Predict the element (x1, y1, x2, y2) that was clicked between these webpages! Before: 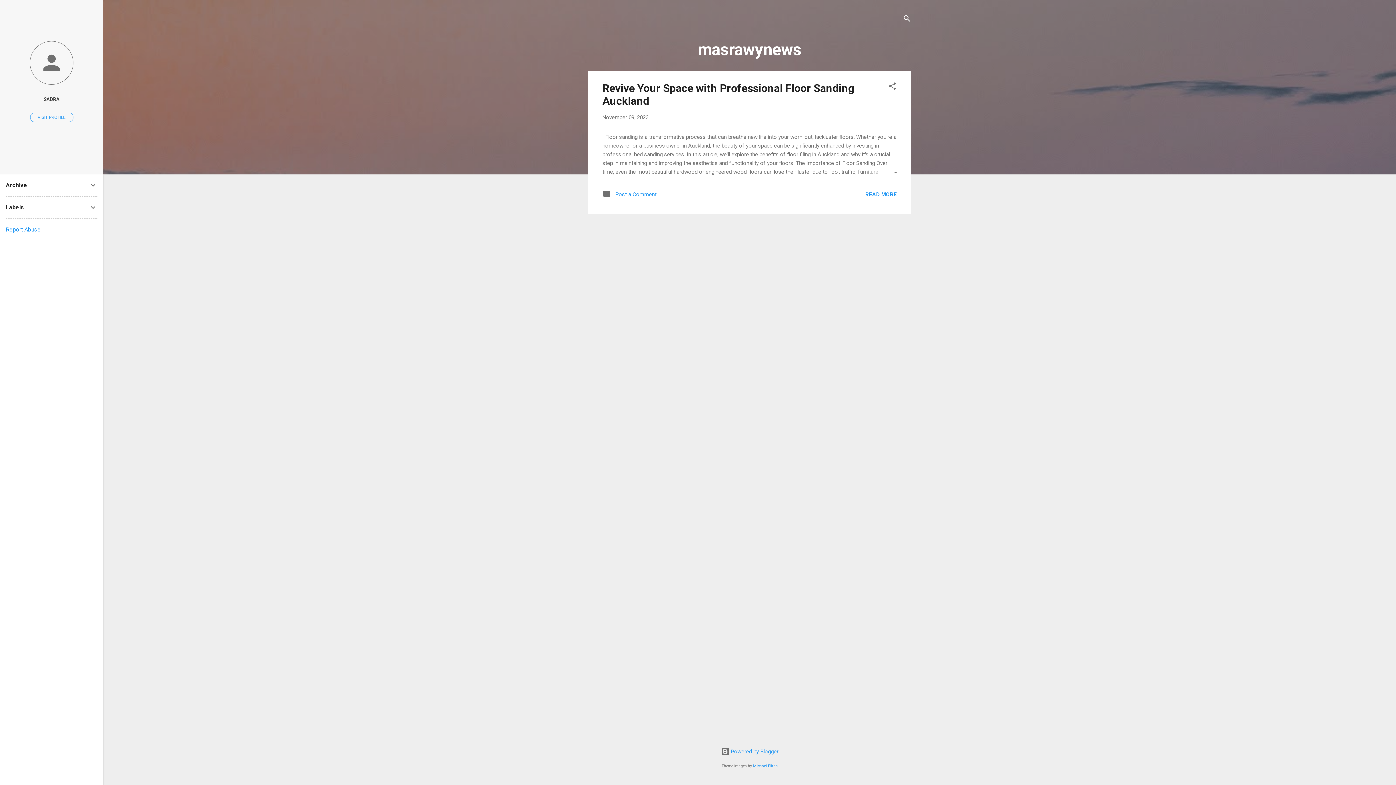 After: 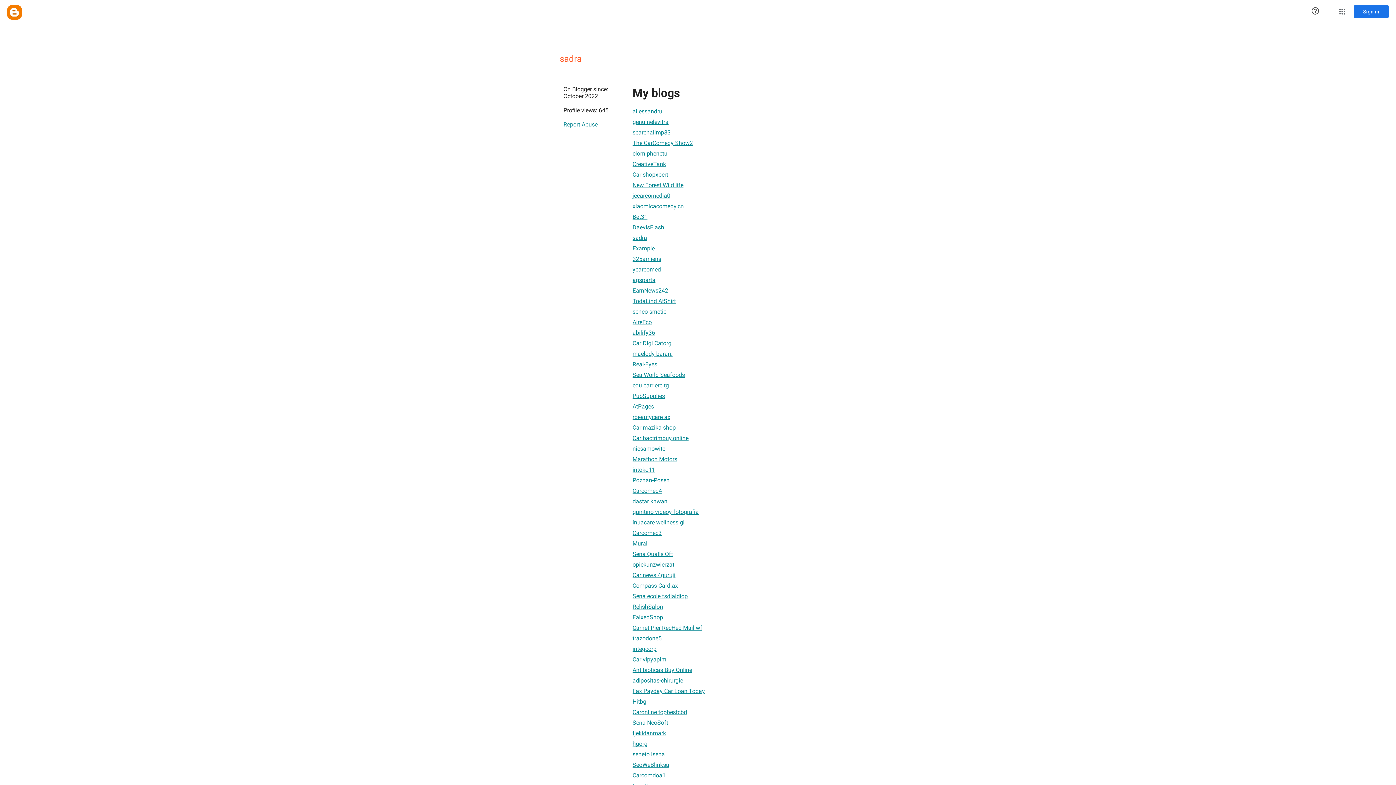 Action: bbox: (30, 112, 73, 122) label: VISIT PROFILE